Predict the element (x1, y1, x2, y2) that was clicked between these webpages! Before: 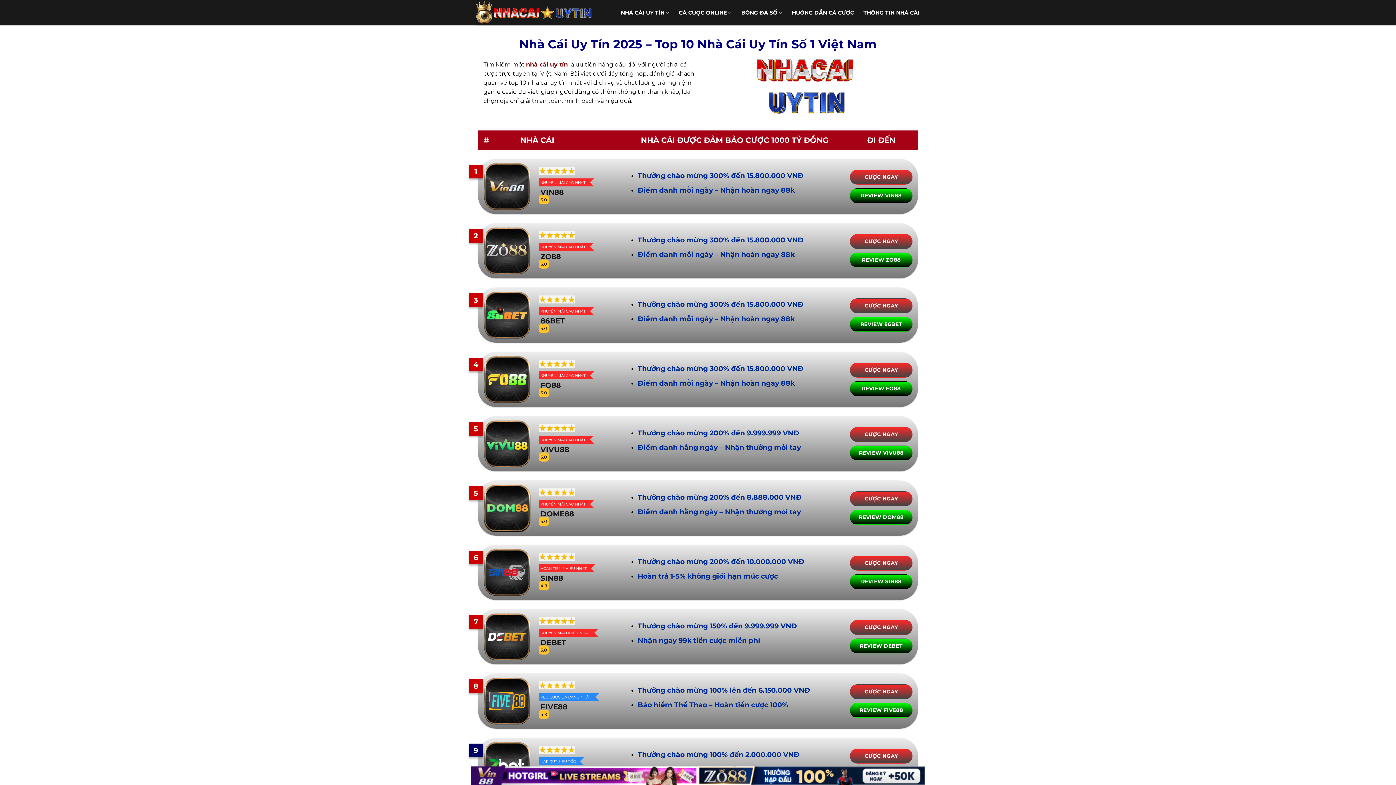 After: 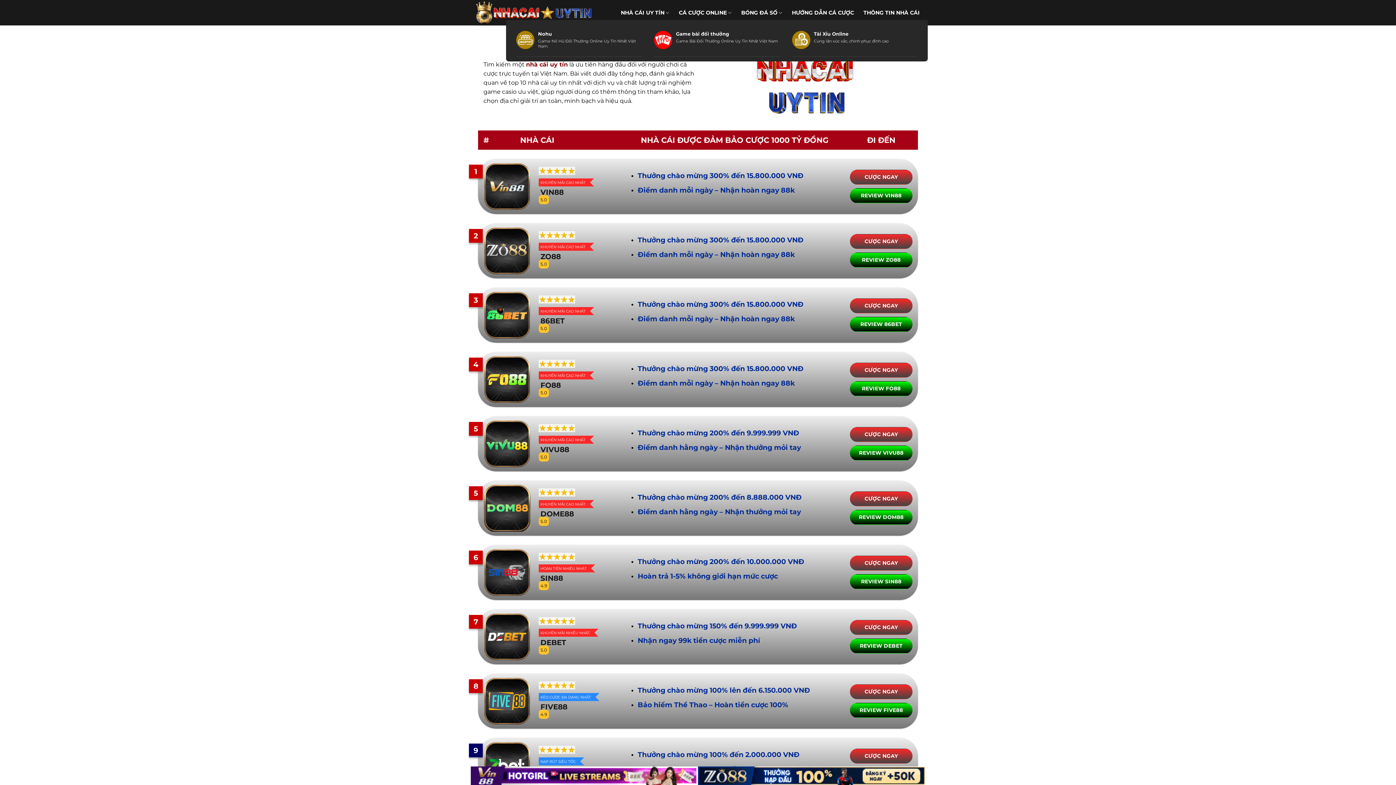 Action: bbox: (679, 5, 731, 19) label: CÁ CƯỢC ONLINE